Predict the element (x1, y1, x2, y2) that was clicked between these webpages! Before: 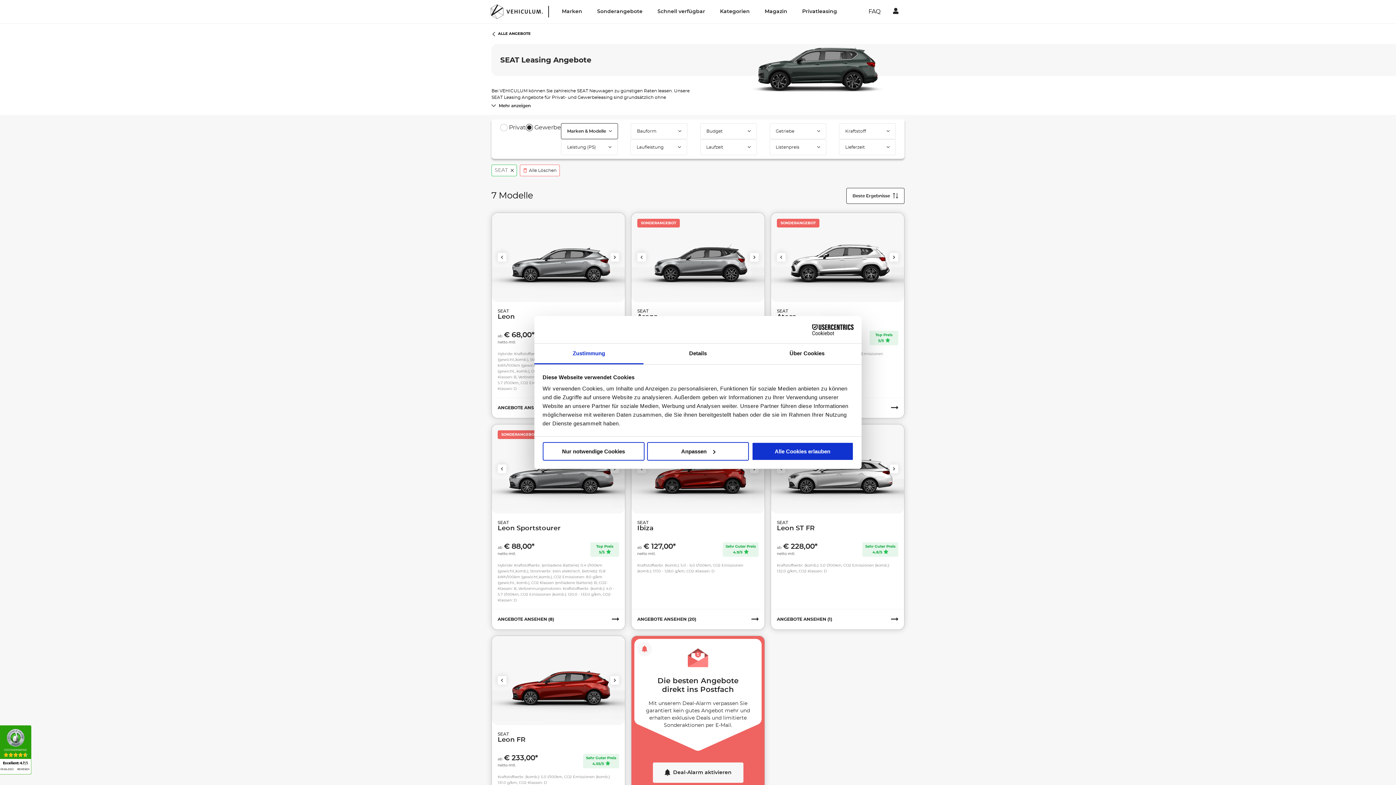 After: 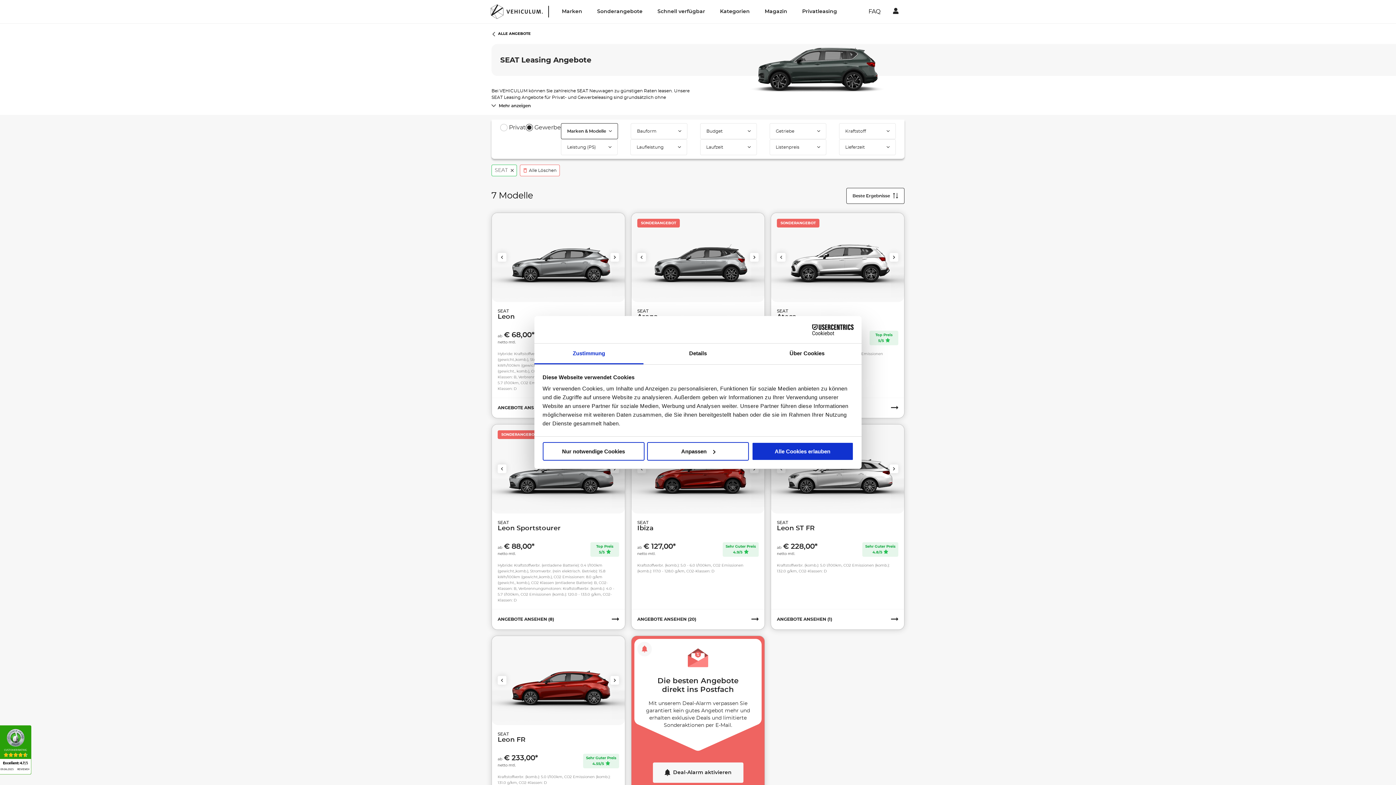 Action: label: Zustimmung bbox: (534, 343, 643, 364)